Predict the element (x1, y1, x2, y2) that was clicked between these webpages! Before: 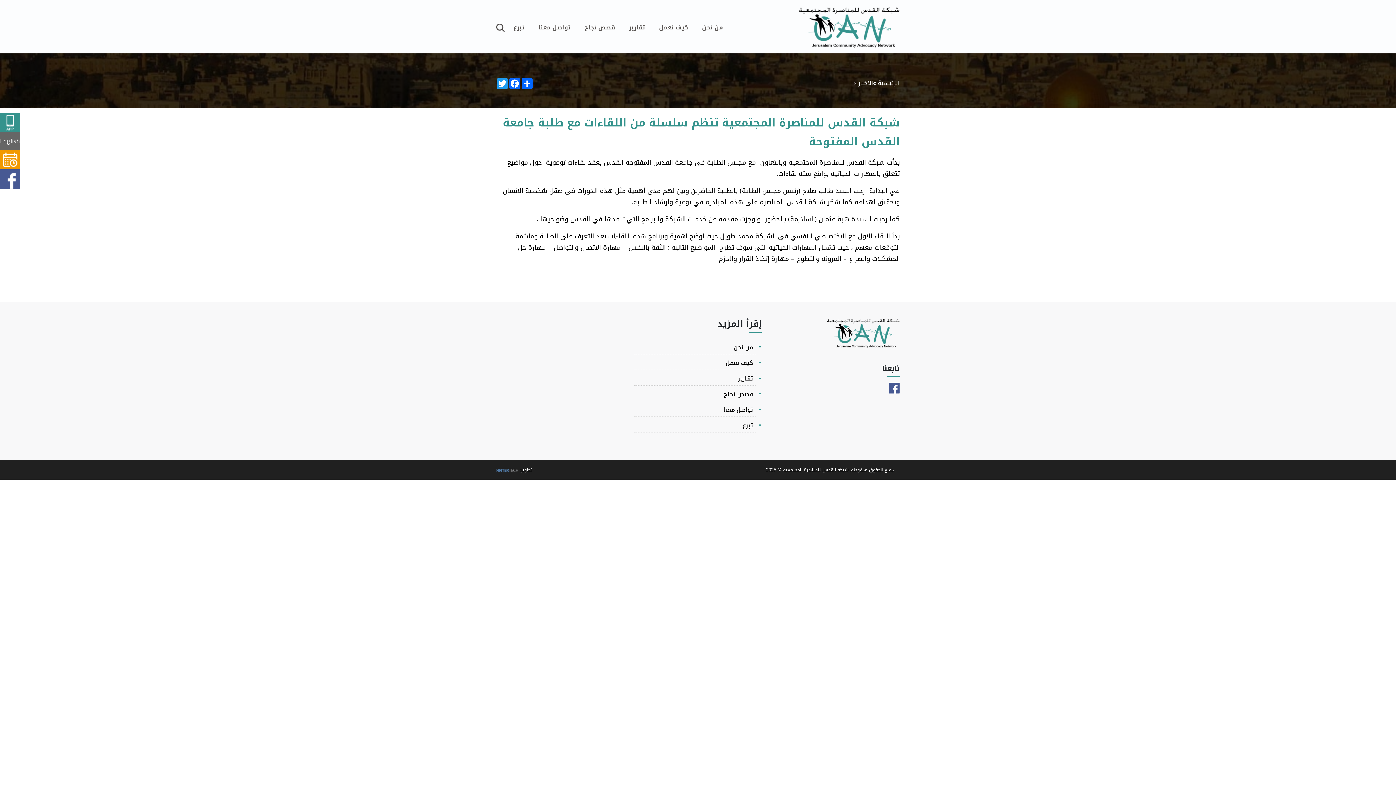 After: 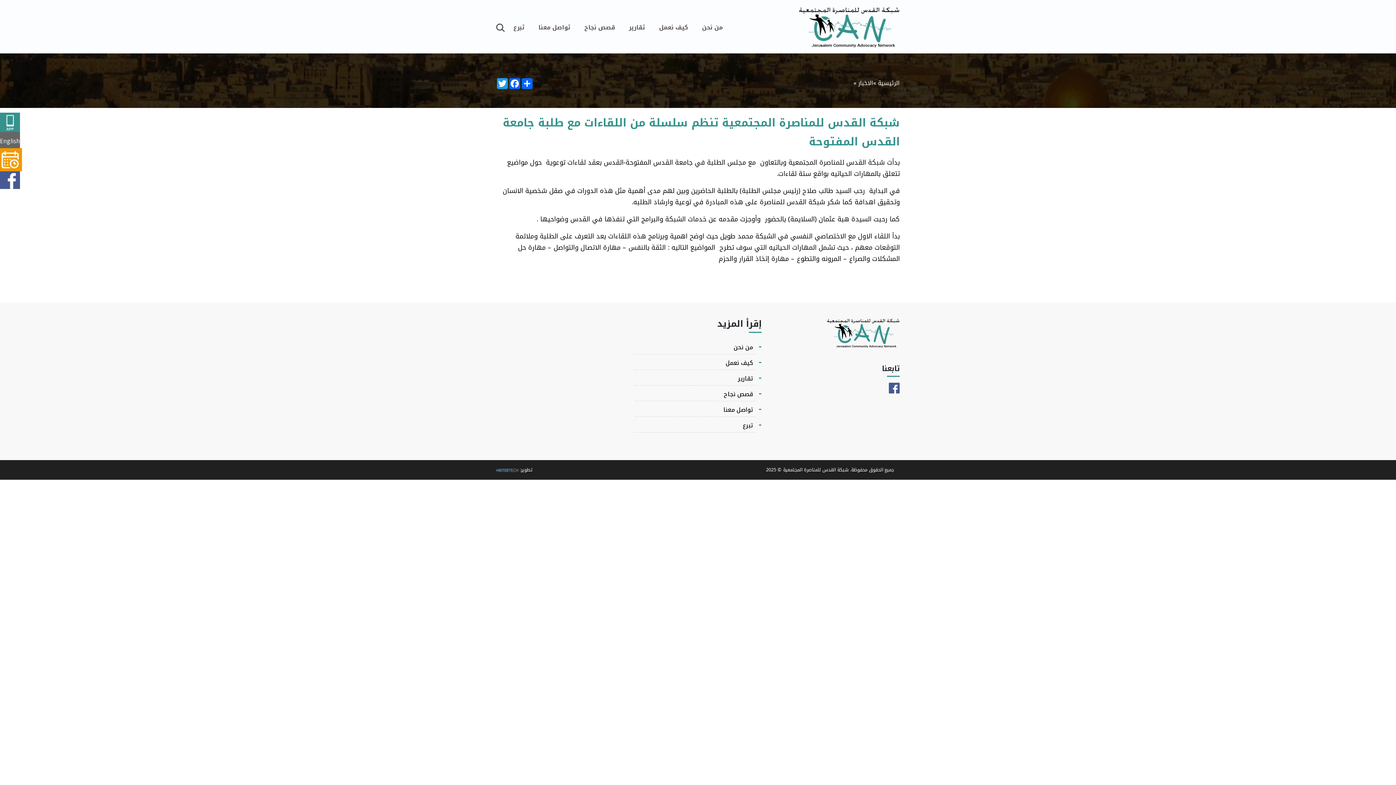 Action: bbox: (0, 150, 20, 169)